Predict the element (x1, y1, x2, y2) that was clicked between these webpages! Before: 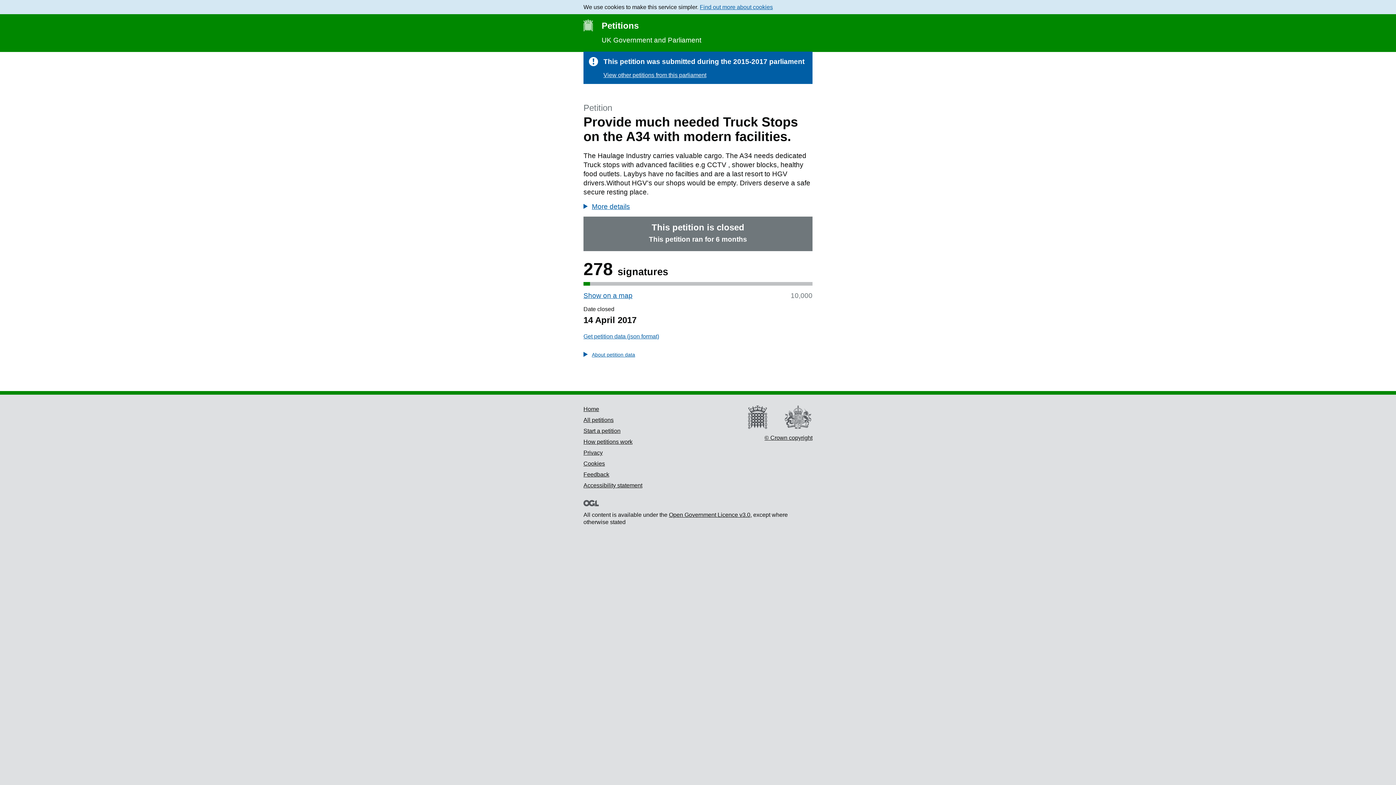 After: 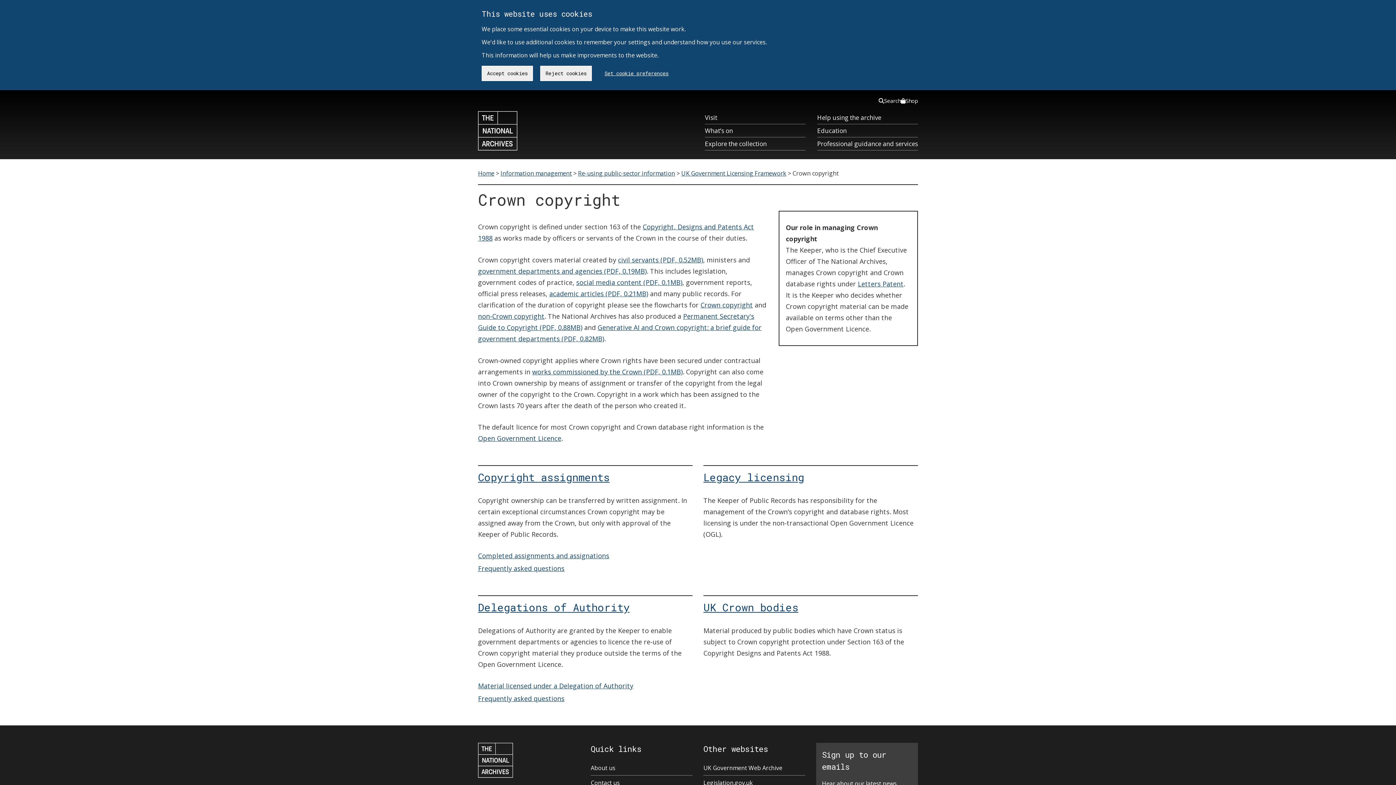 Action: label: © Crown copyright bbox: (764, 434, 812, 441)